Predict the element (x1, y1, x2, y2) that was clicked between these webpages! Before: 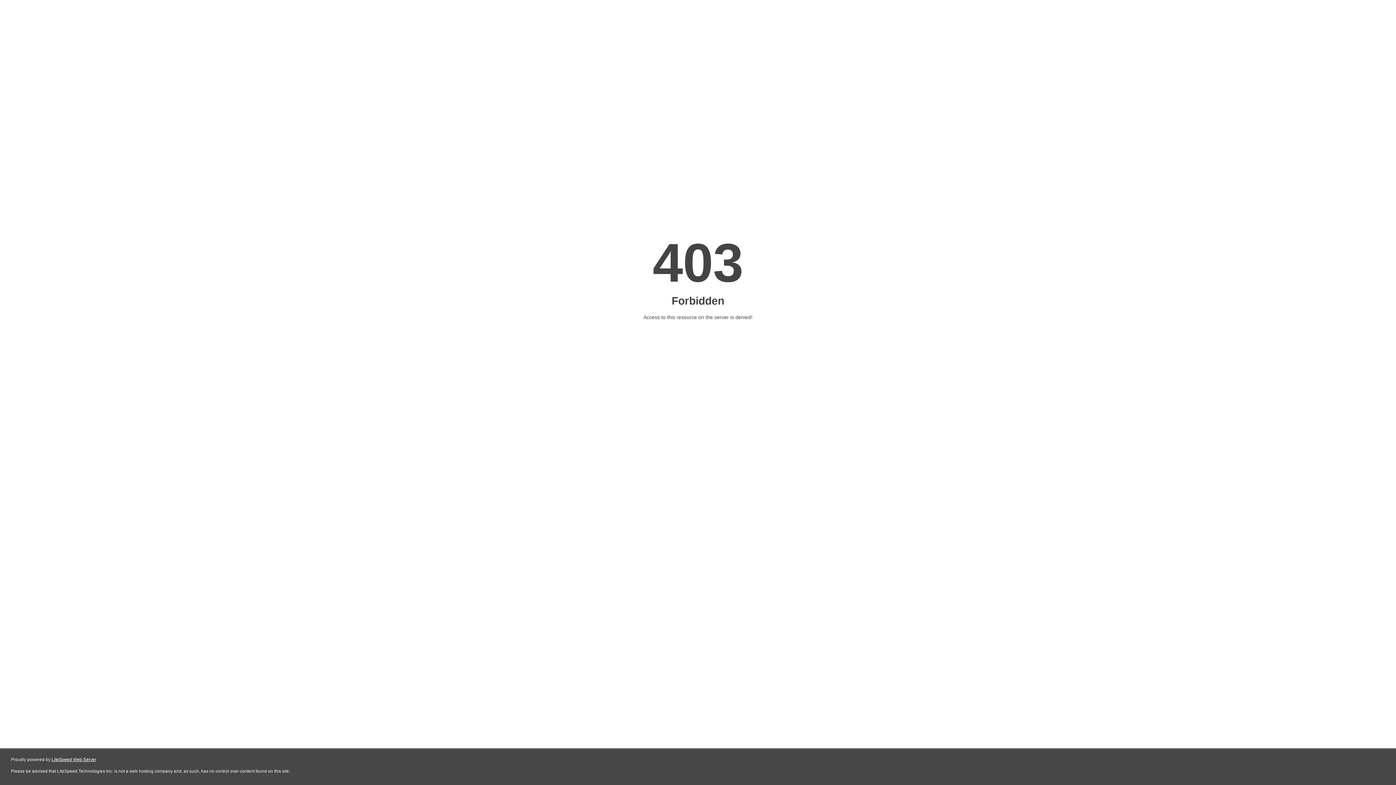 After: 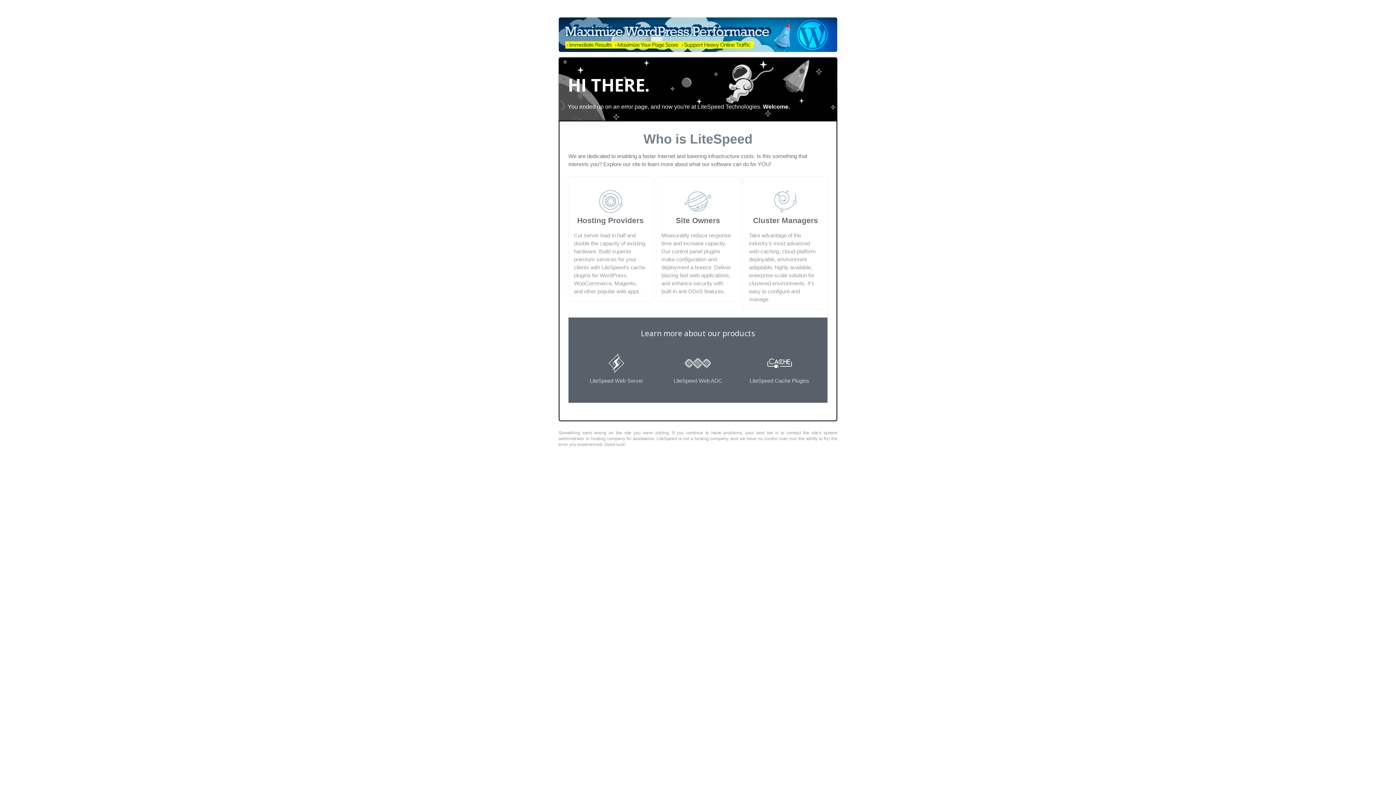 Action: label: LiteSpeed Web Server bbox: (51, 757, 96, 762)